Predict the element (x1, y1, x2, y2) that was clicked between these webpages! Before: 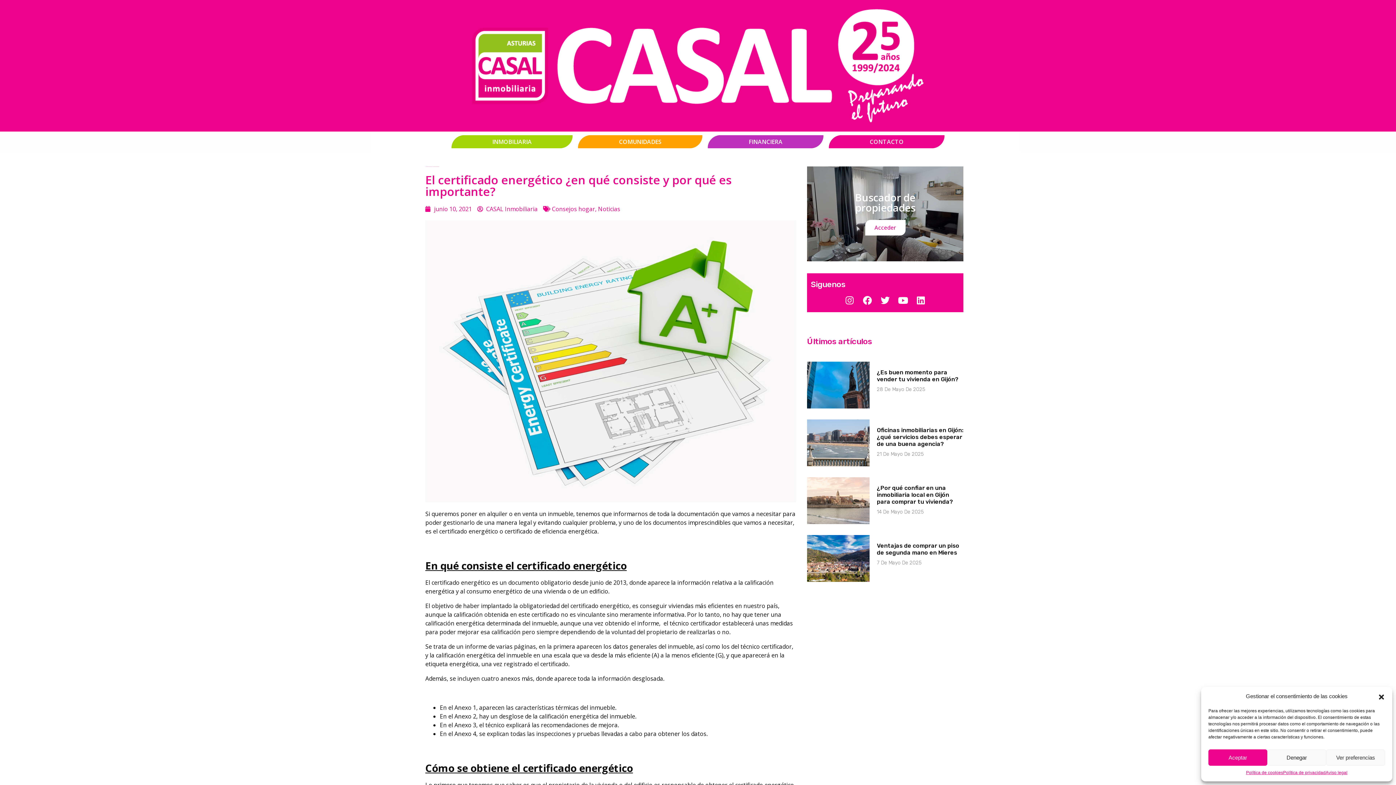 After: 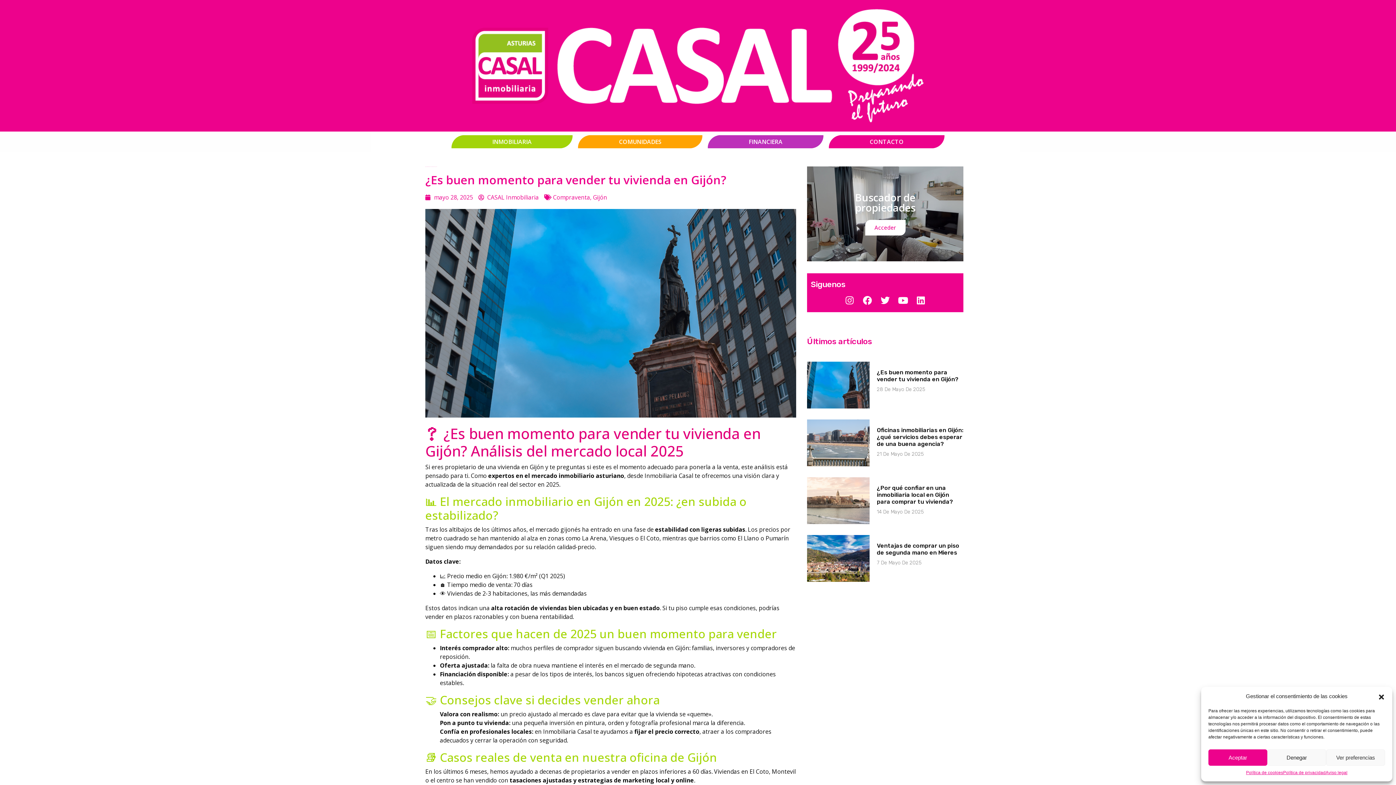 Action: label: ¿Es buen momento para vender tu vivienda en Gijón? bbox: (877, 369, 958, 382)